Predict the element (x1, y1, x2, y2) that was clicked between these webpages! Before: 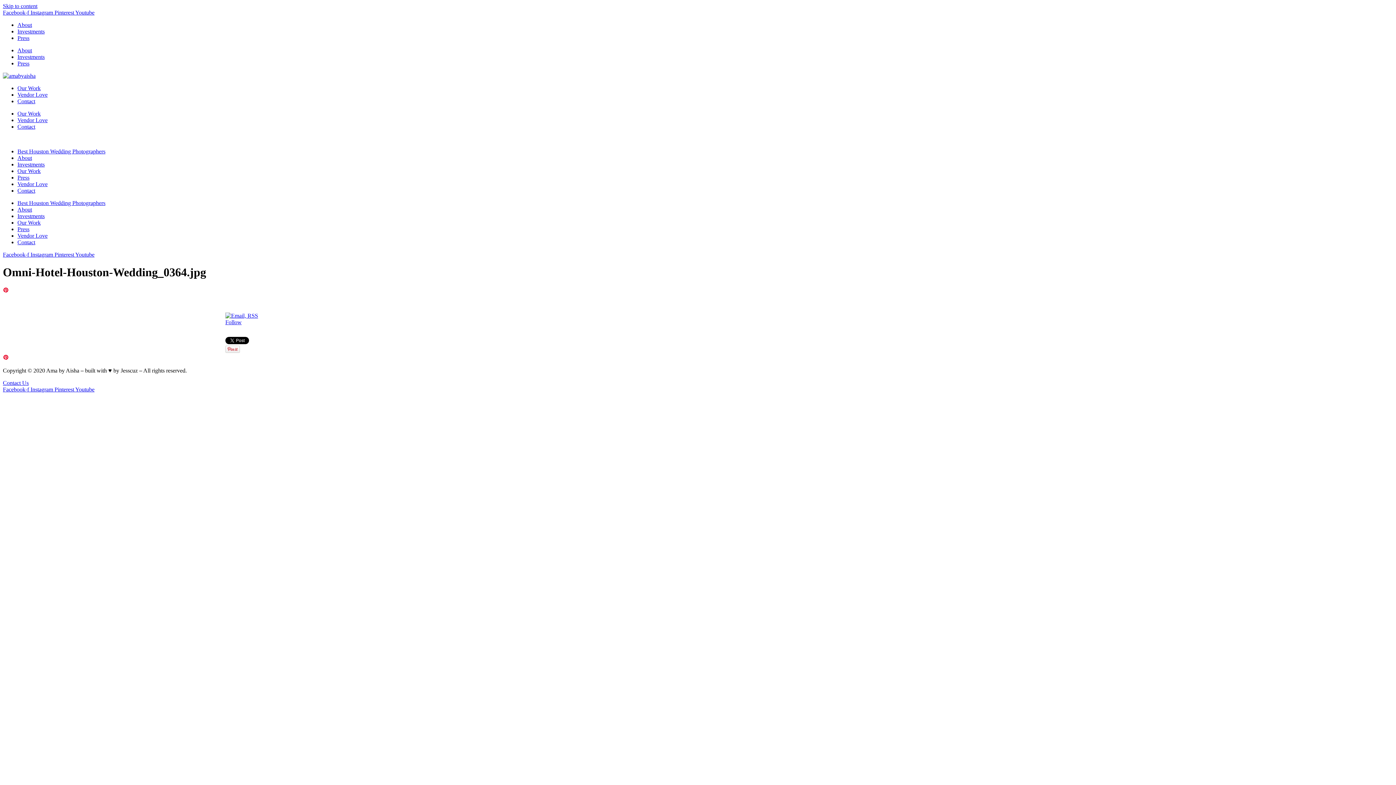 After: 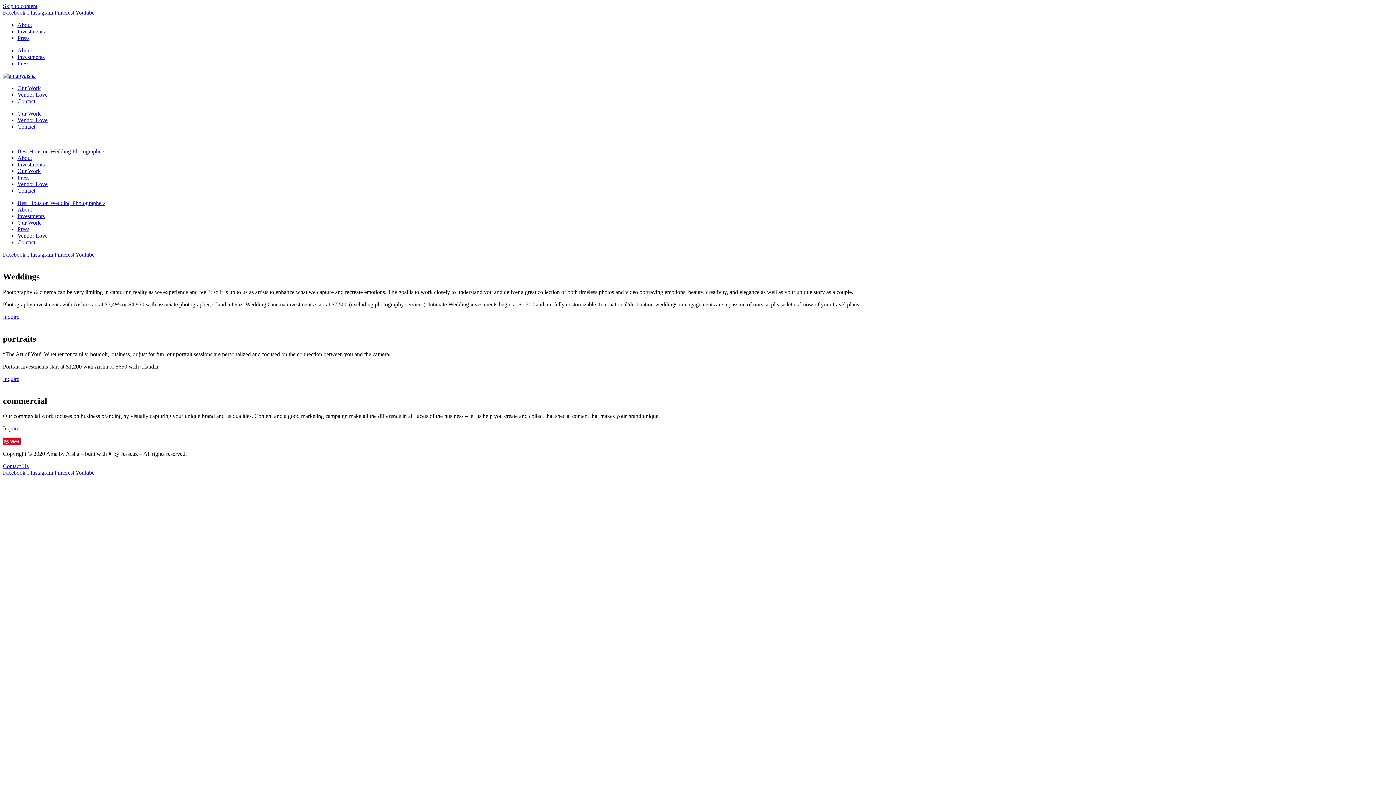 Action: bbox: (17, 213, 44, 219) label: Investments